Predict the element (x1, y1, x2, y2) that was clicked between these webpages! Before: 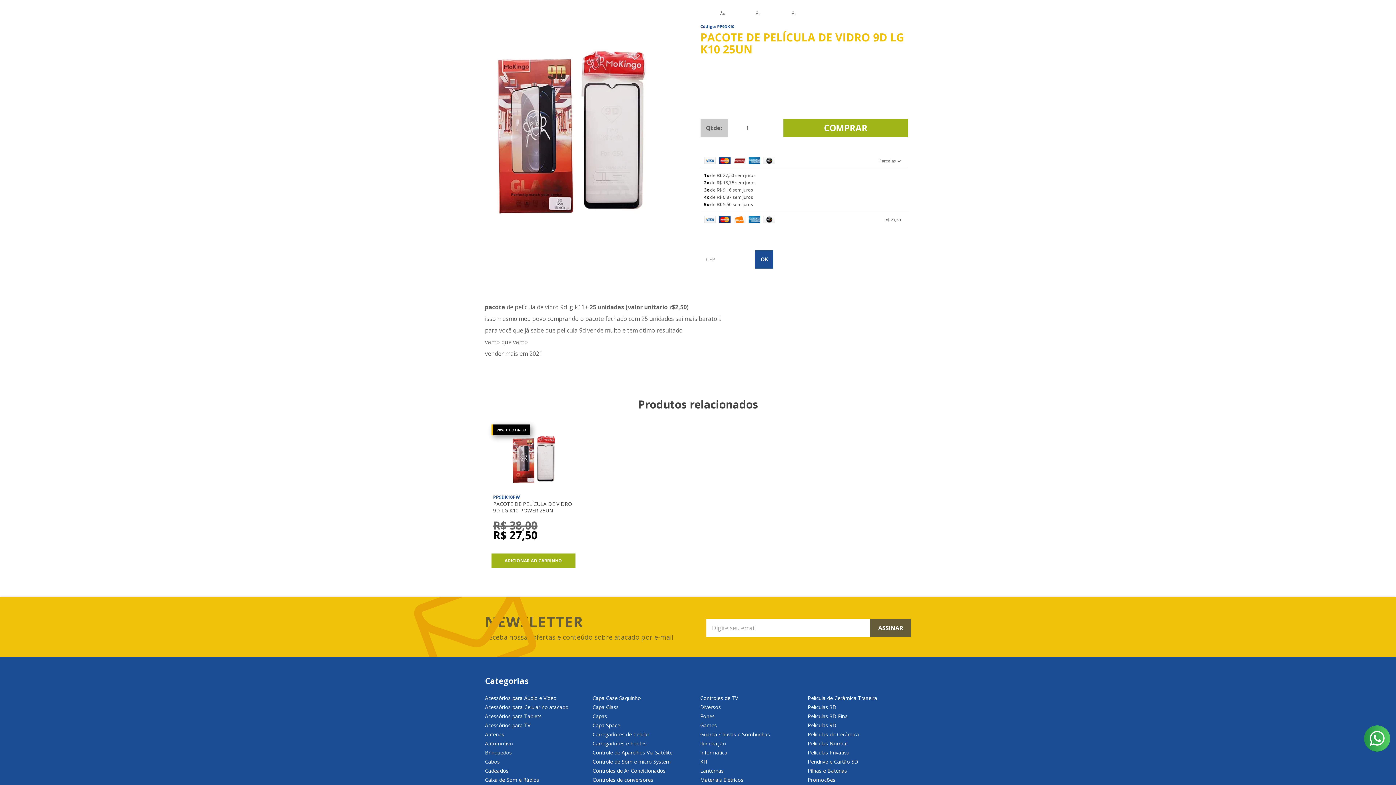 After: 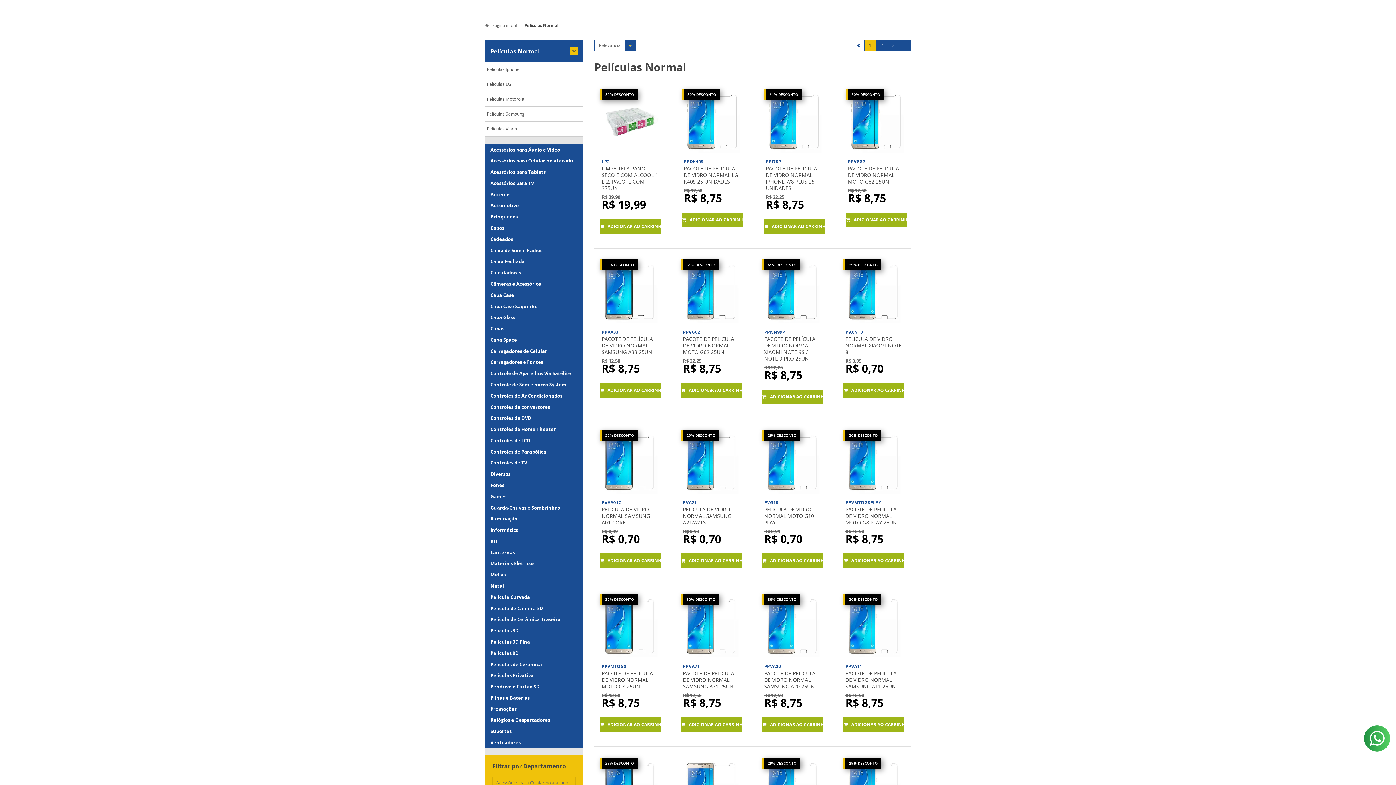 Action: bbox: (808, 739, 911, 748) label: Películas Normal